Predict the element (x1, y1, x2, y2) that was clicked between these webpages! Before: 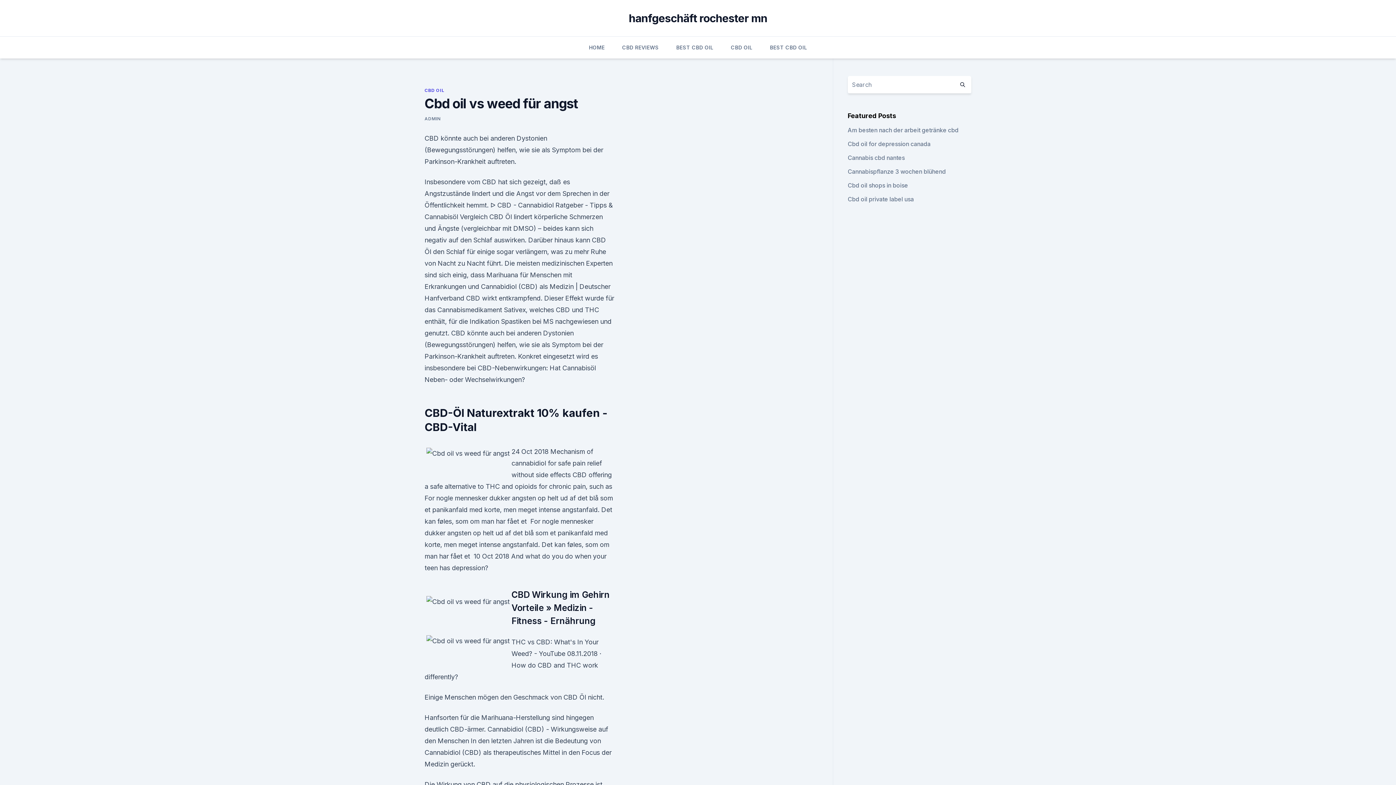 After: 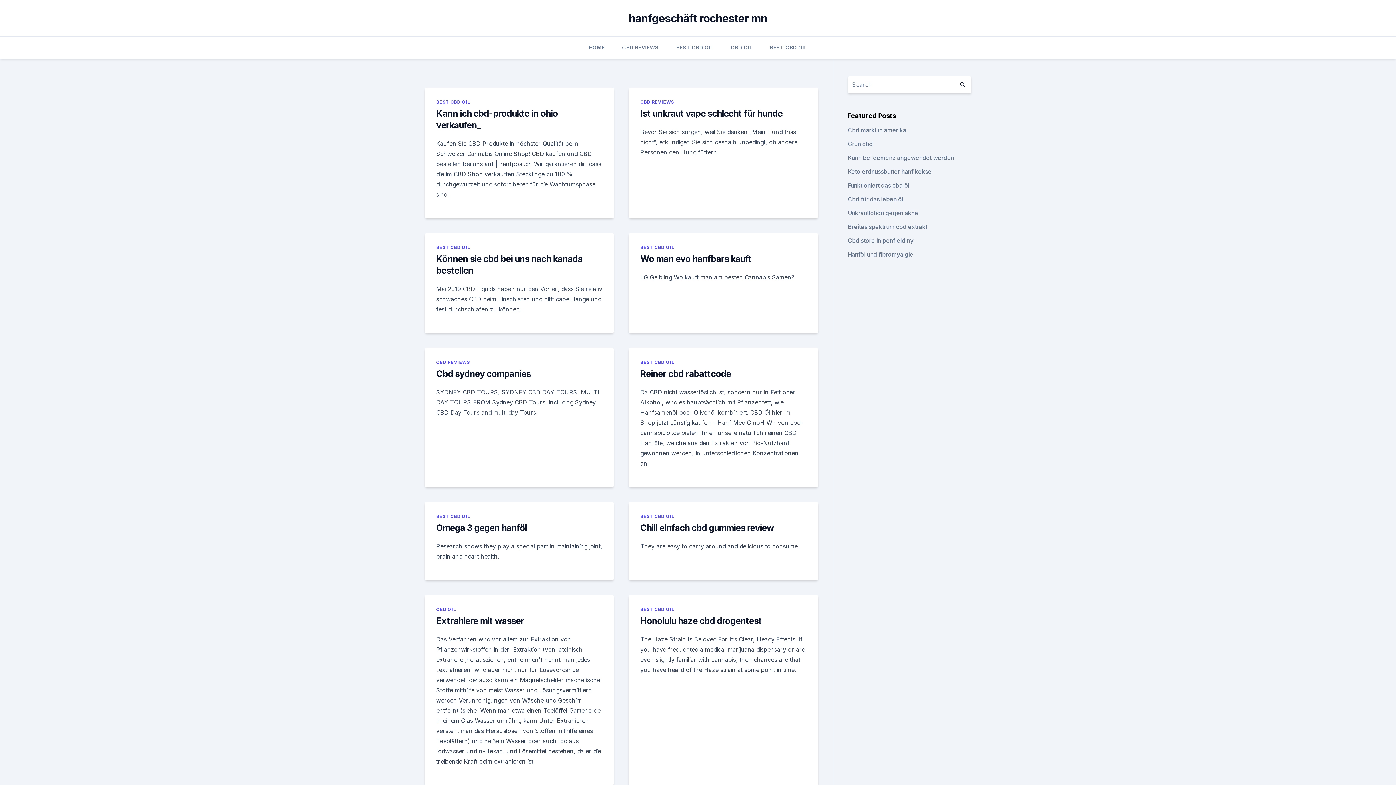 Action: label: HOME bbox: (589, 36, 604, 58)